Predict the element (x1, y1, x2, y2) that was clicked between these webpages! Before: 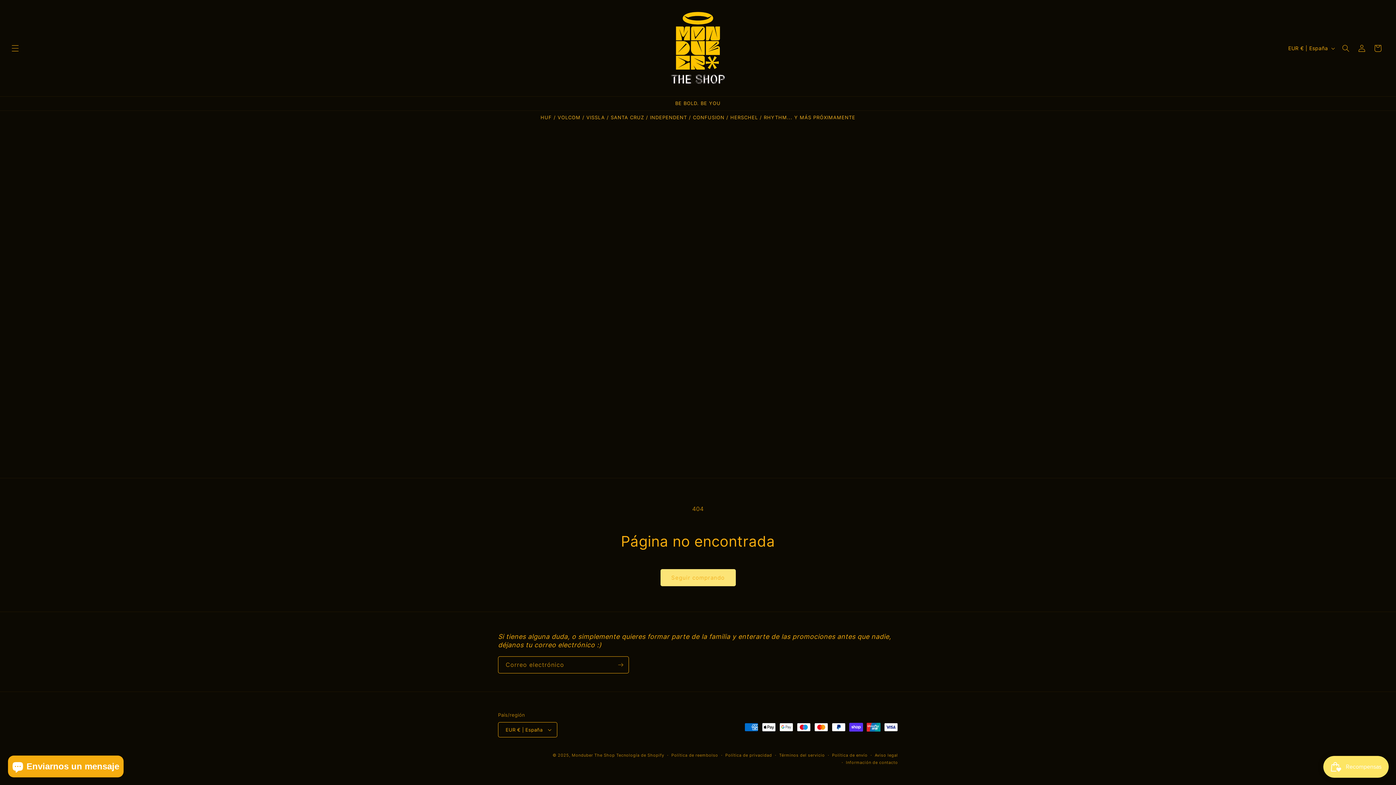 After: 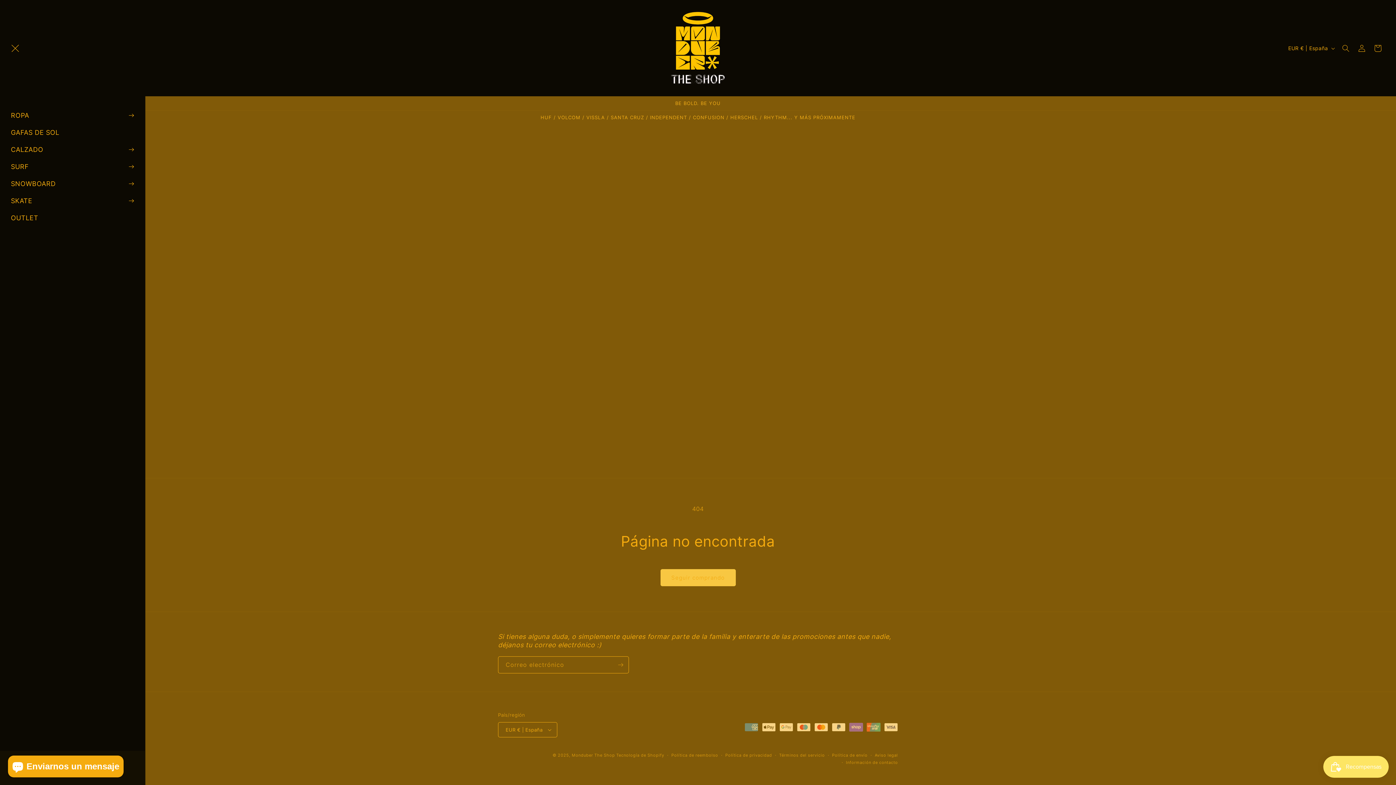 Action: bbox: (7, 40, 23, 56) label: Menú